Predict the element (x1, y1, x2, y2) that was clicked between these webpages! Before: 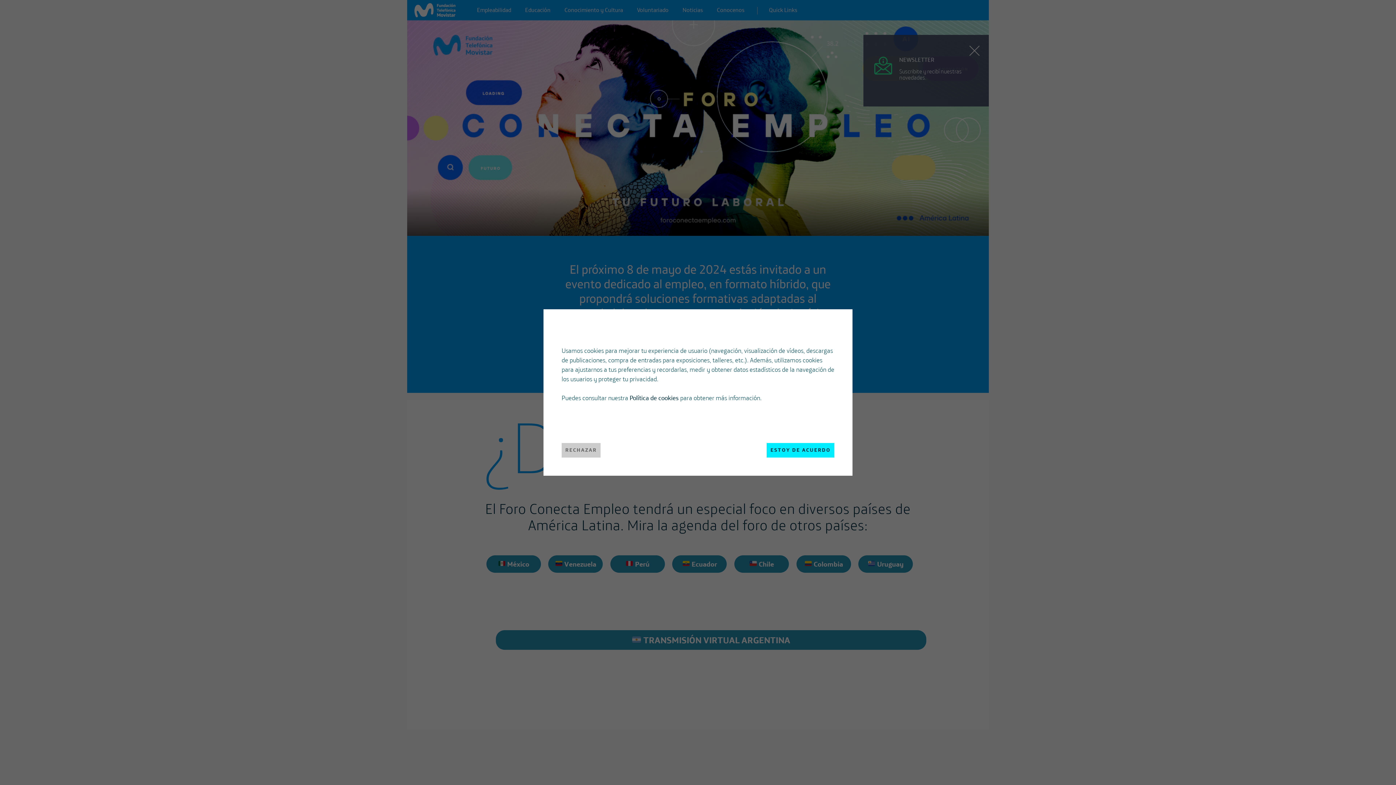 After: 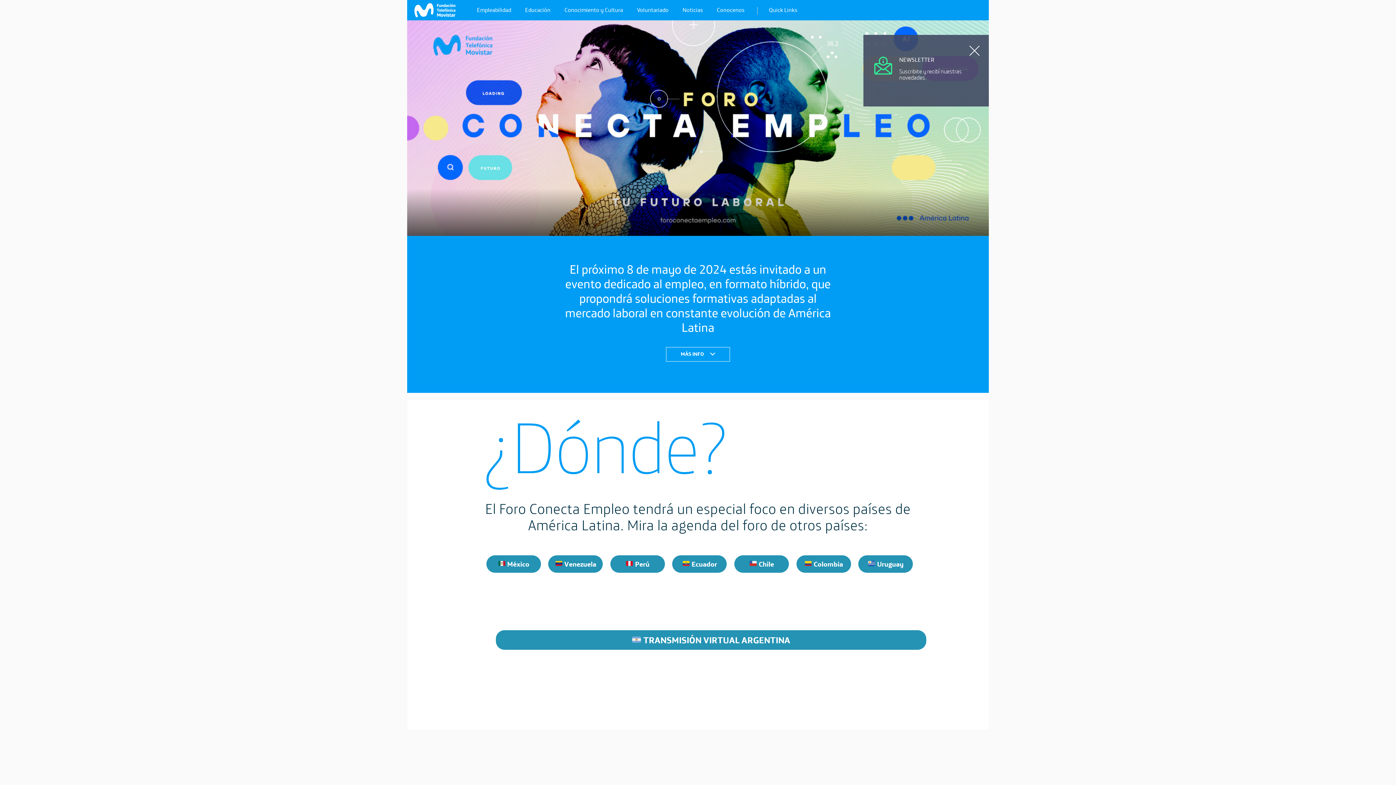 Action: bbox: (561, 443, 600, 457) label: RECHAZAR